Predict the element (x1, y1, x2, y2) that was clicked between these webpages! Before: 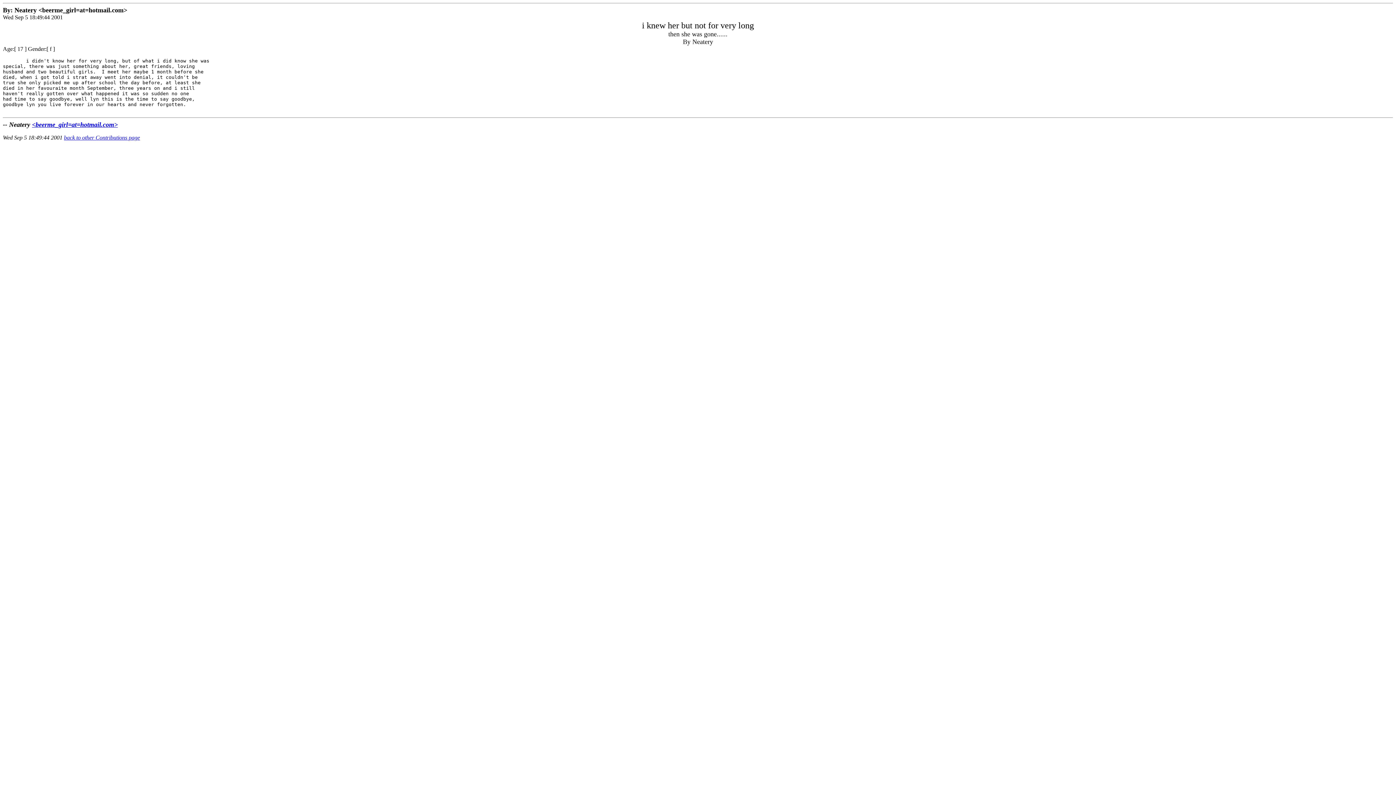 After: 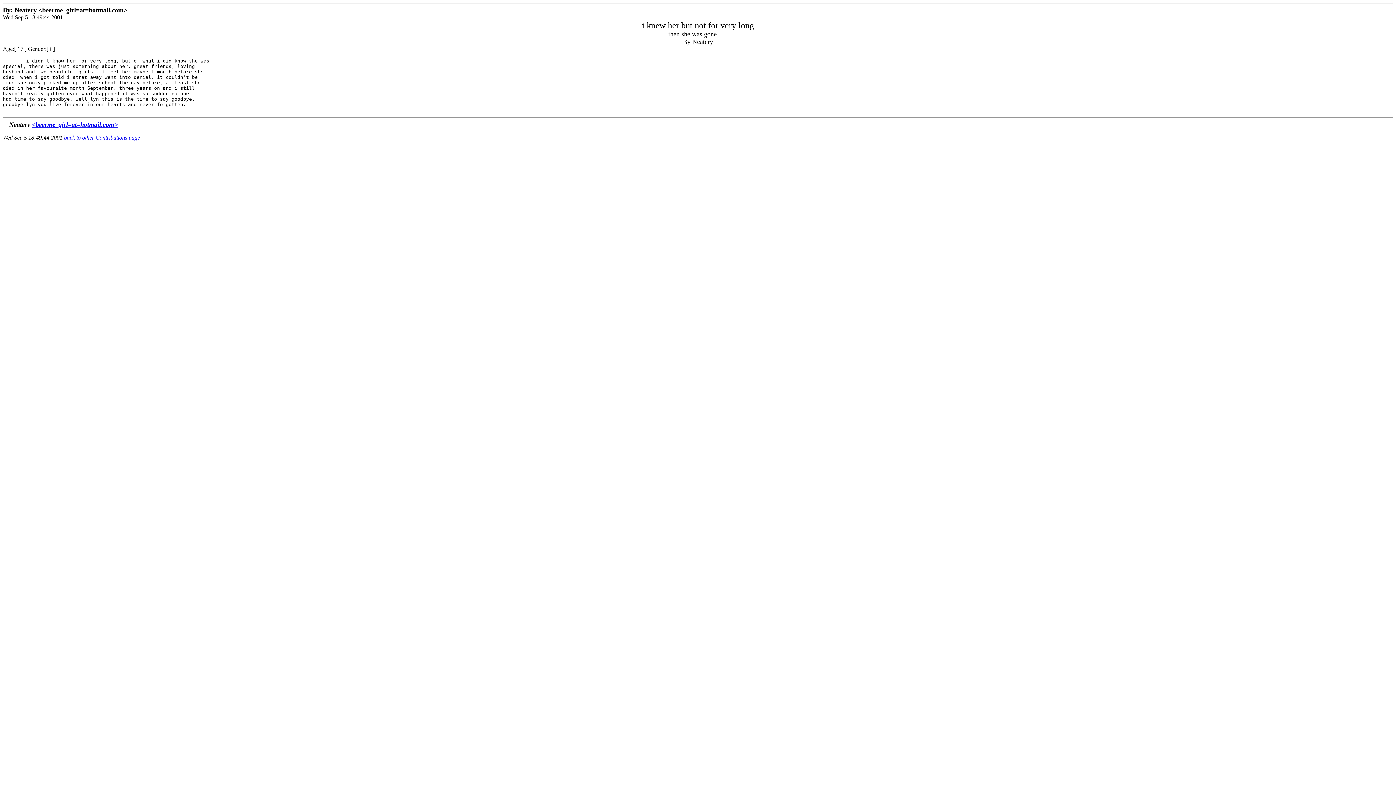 Action: label: <beerme_girl=at=hotmail.com> bbox: (32, 121, 117, 128)